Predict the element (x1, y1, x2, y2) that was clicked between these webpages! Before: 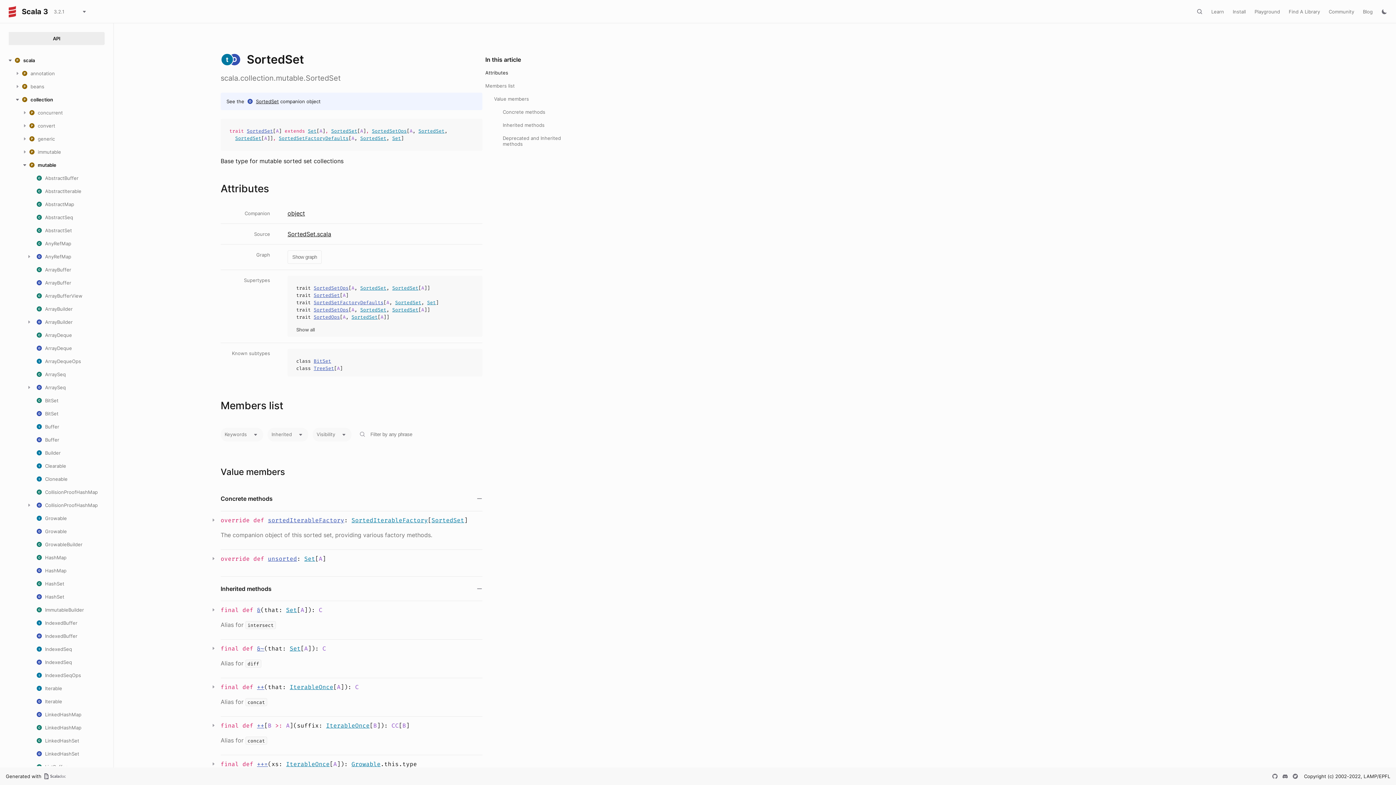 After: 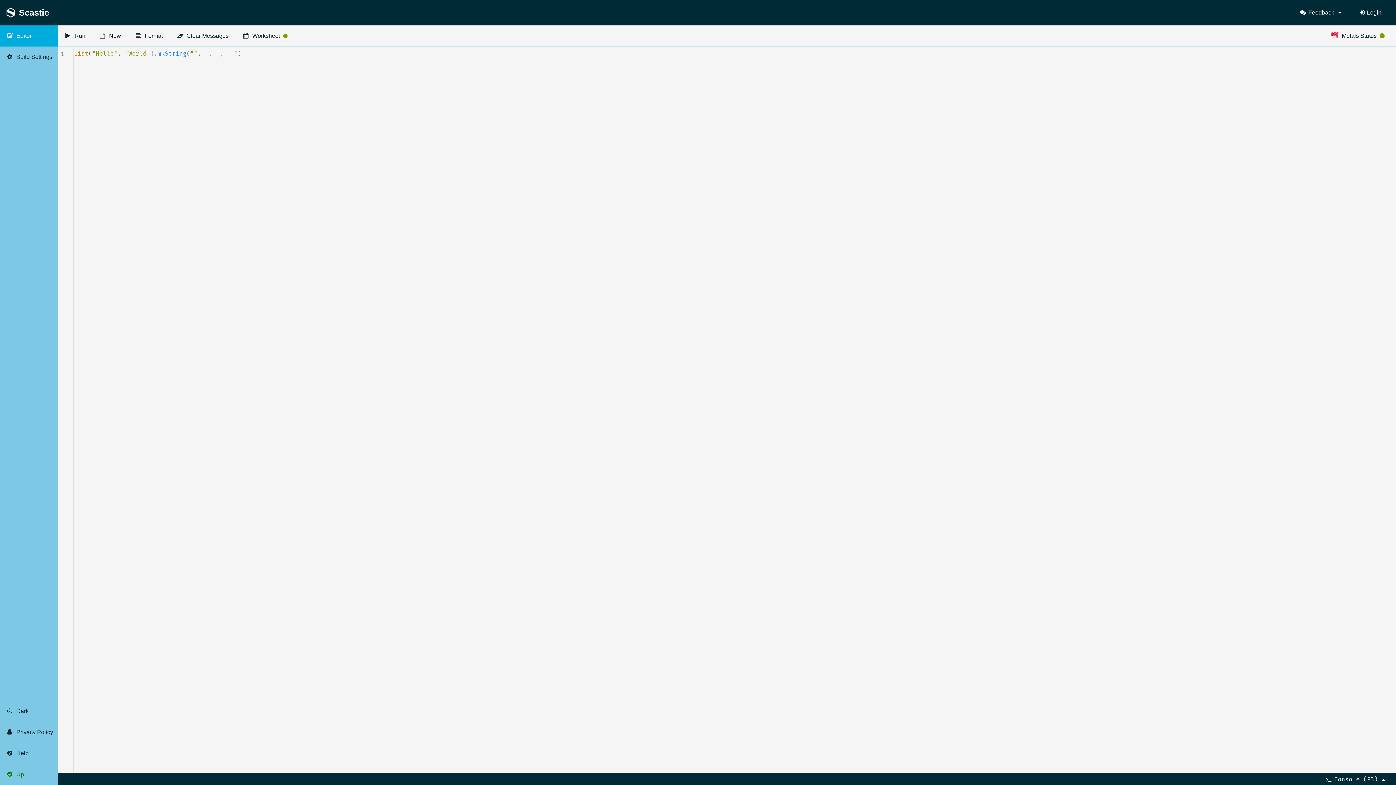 Action: label: Playground bbox: (1254, 8, 1280, 14)